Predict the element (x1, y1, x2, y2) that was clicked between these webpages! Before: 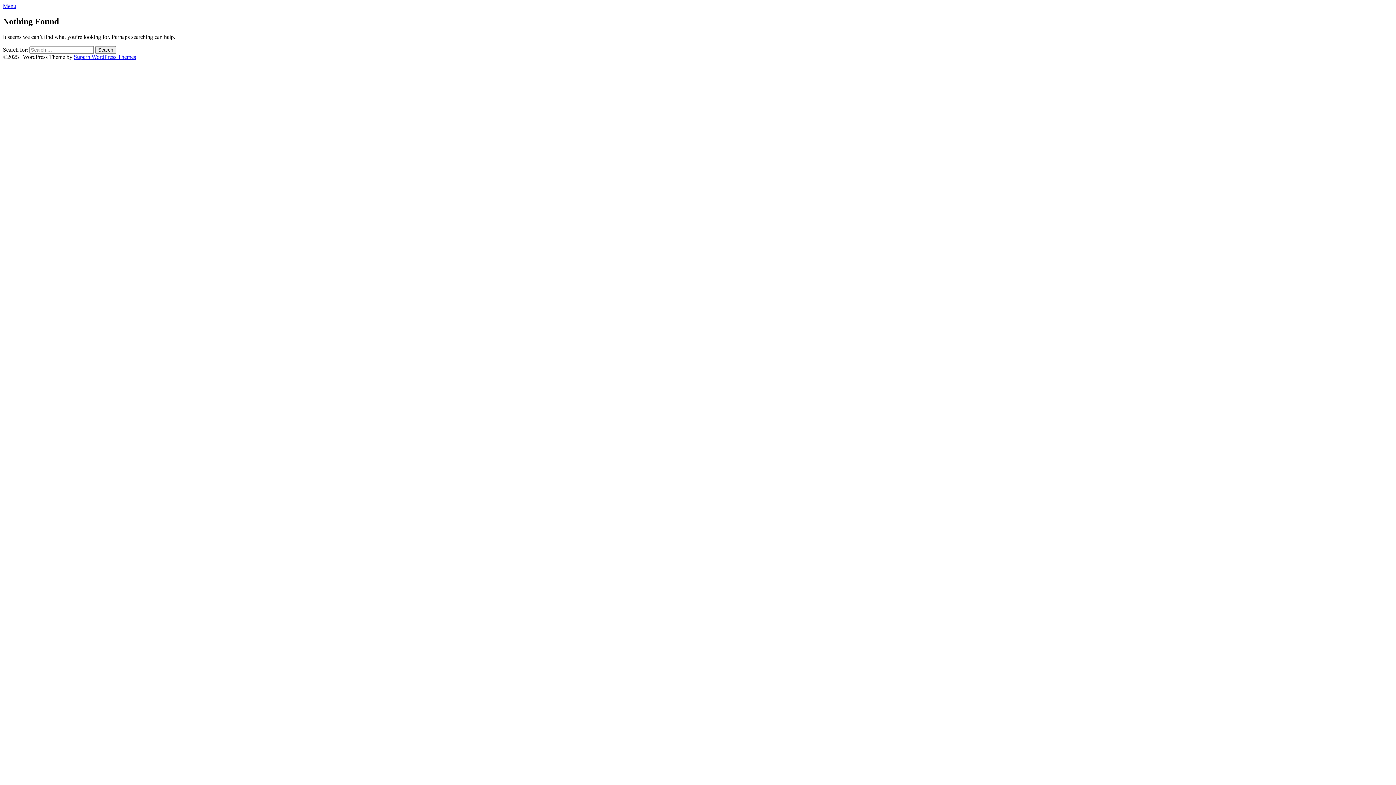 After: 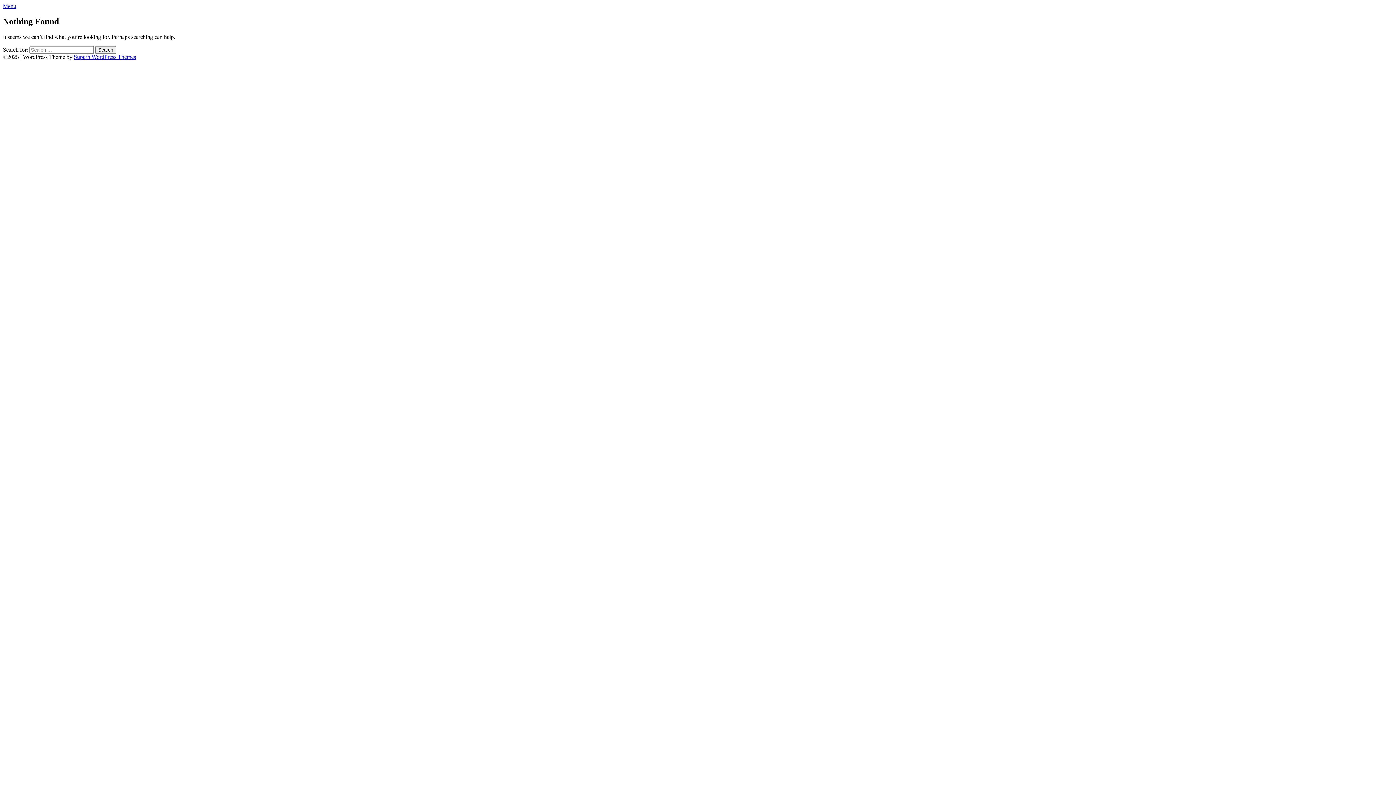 Action: label: Menu bbox: (2, 2, 16, 9)